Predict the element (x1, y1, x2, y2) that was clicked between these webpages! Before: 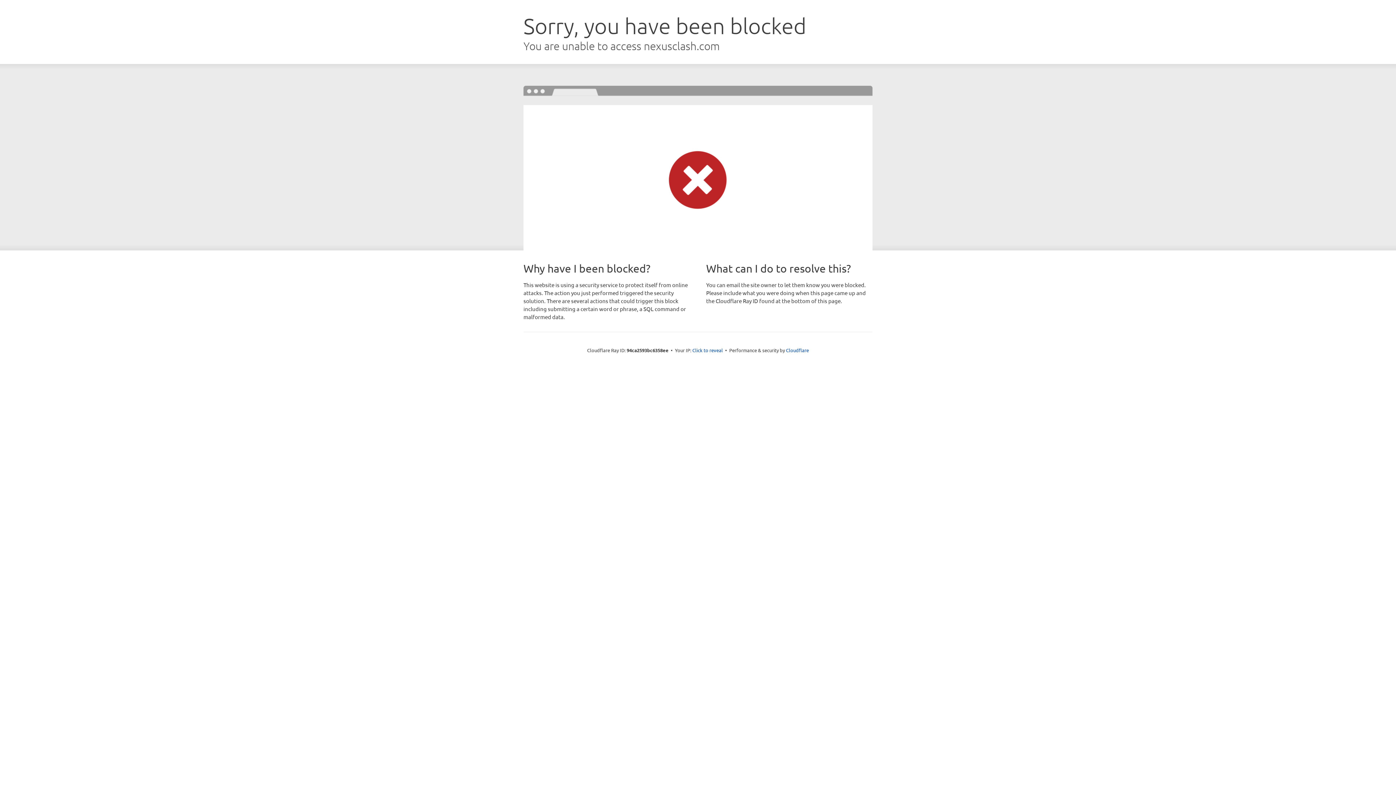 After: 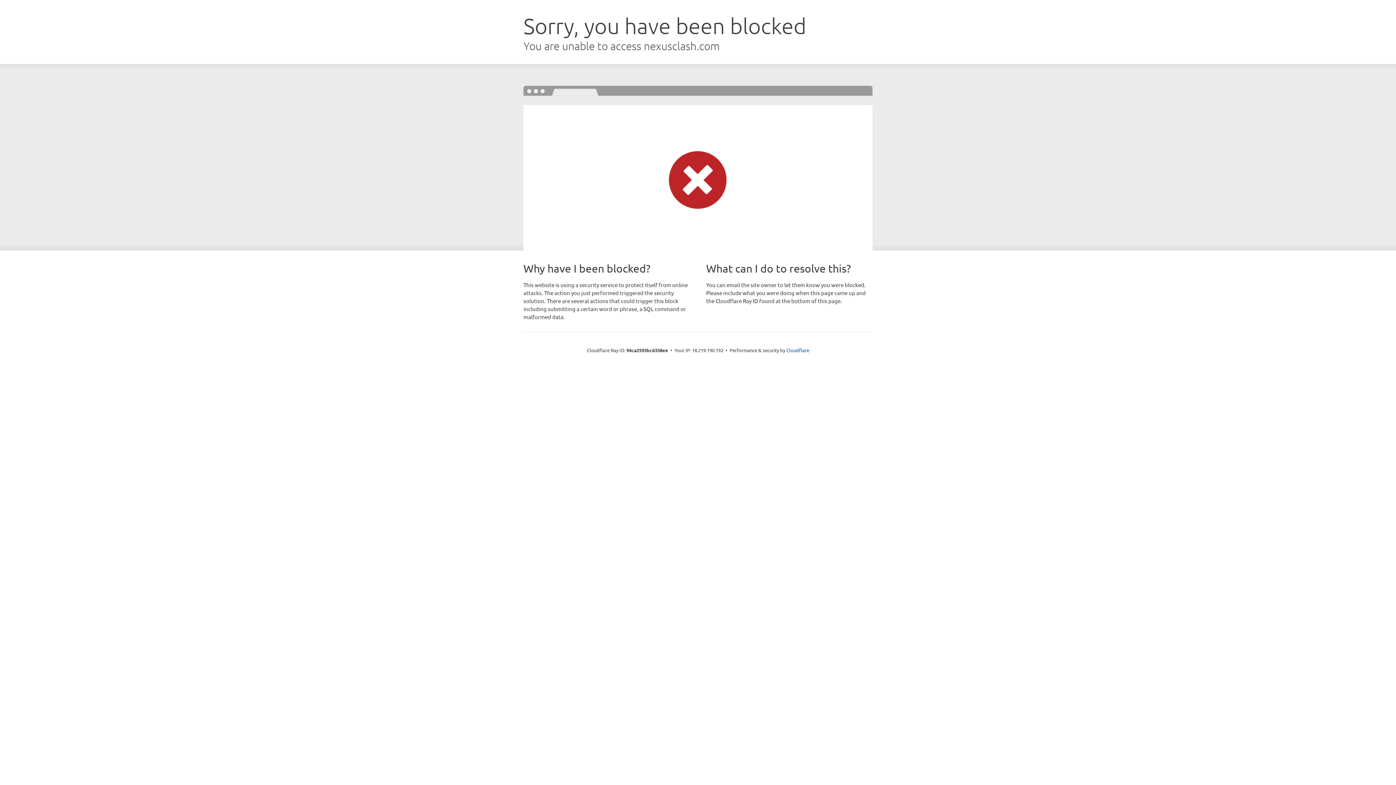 Action: label: Click to reveal bbox: (692, 346, 723, 353)